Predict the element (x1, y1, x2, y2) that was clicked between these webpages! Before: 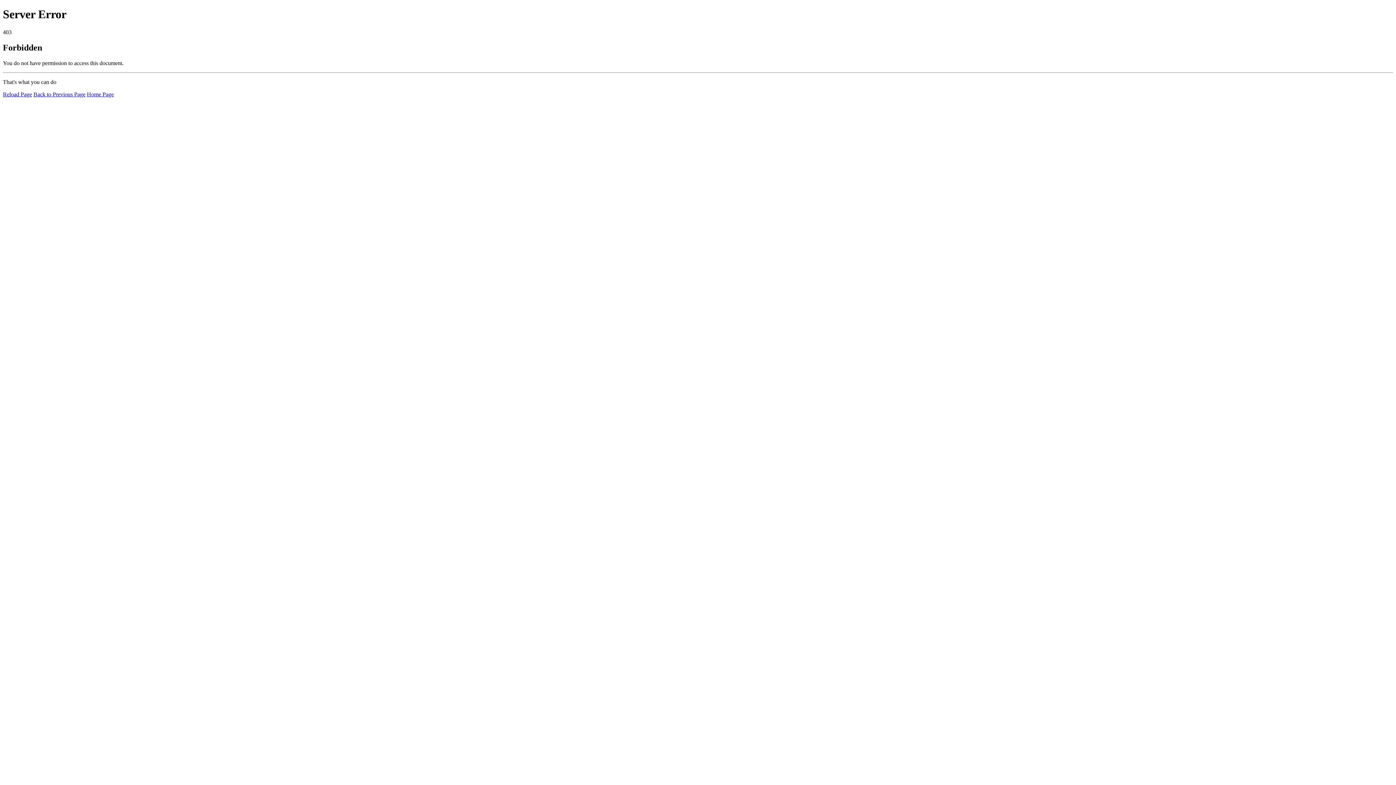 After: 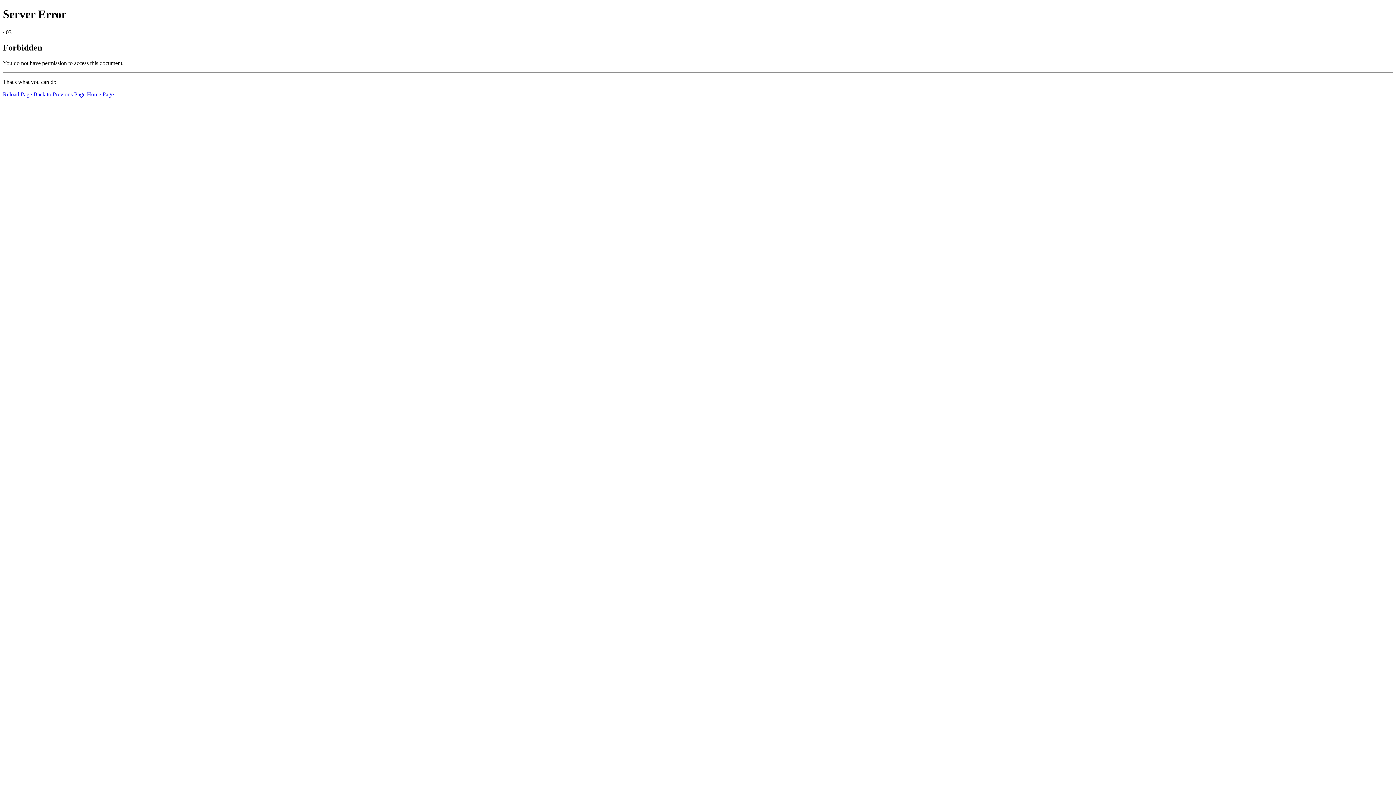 Action: label: Reload Page bbox: (2, 91, 32, 97)